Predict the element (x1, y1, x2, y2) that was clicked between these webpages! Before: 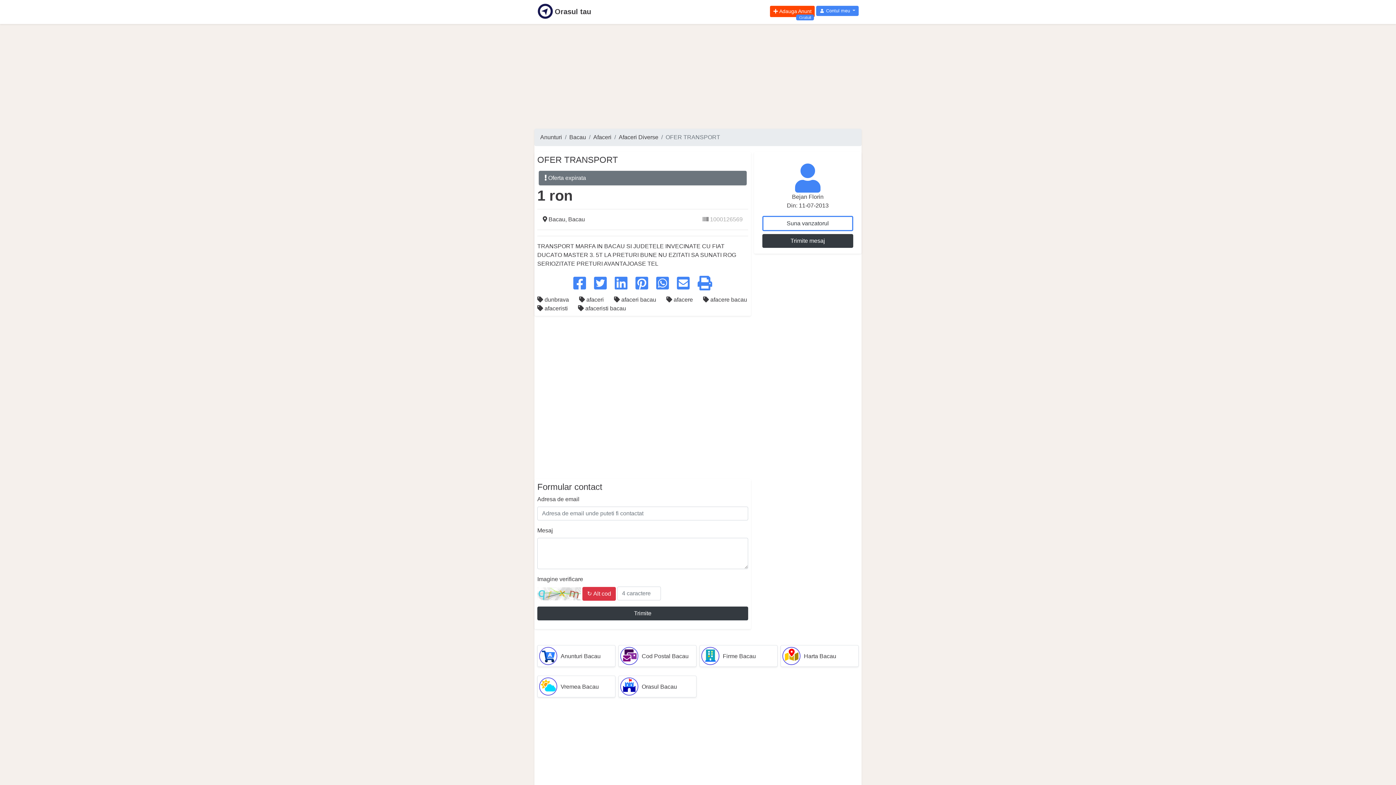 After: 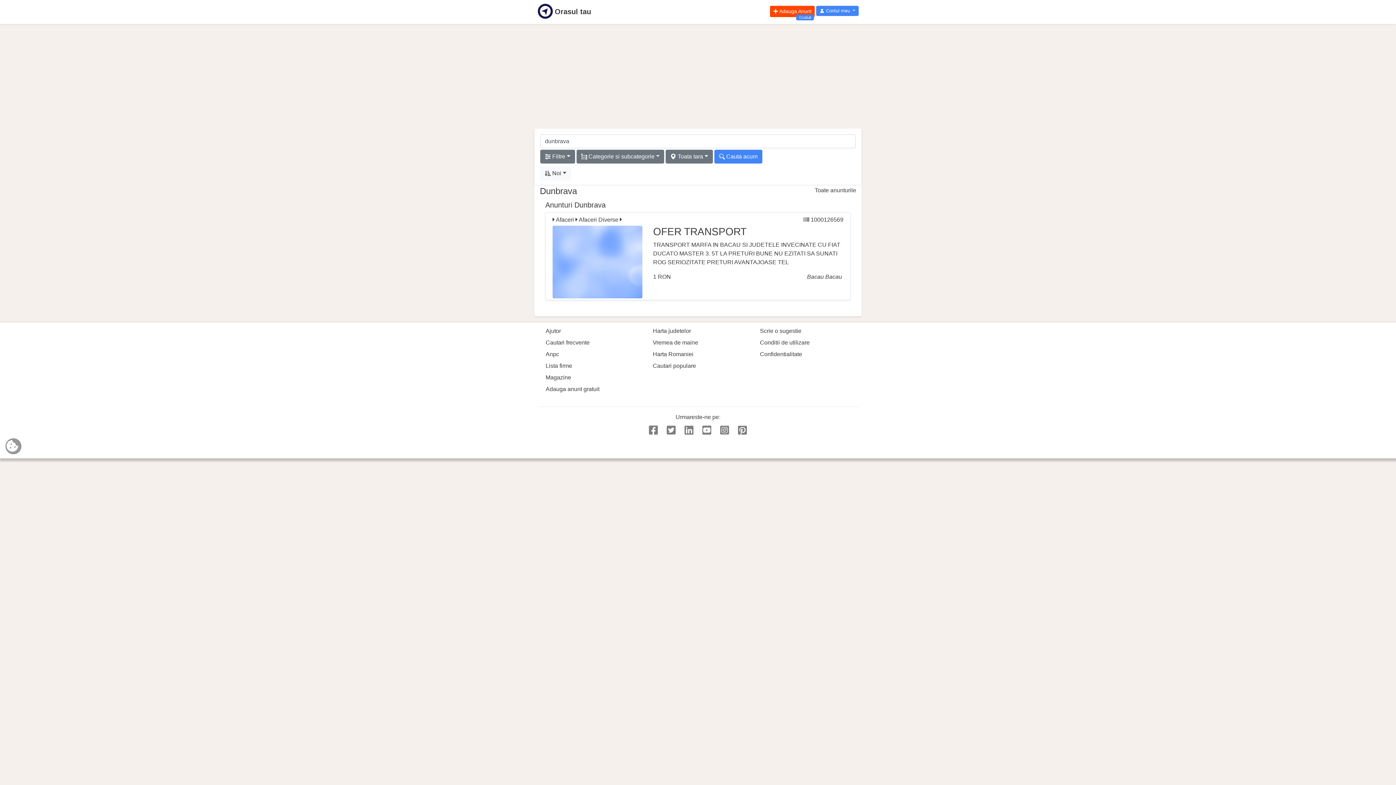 Action: bbox: (537, 296, 570, 302) label:  dunbrava 